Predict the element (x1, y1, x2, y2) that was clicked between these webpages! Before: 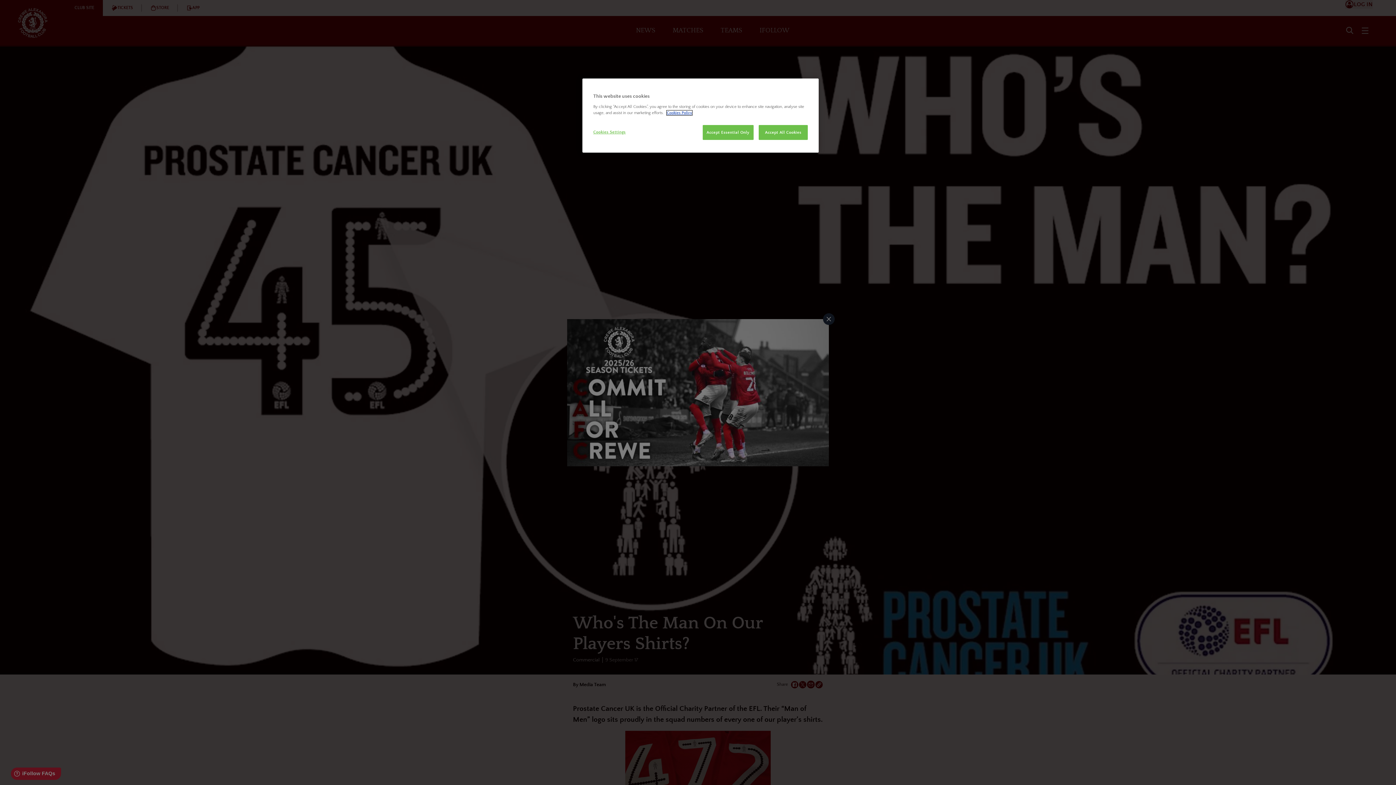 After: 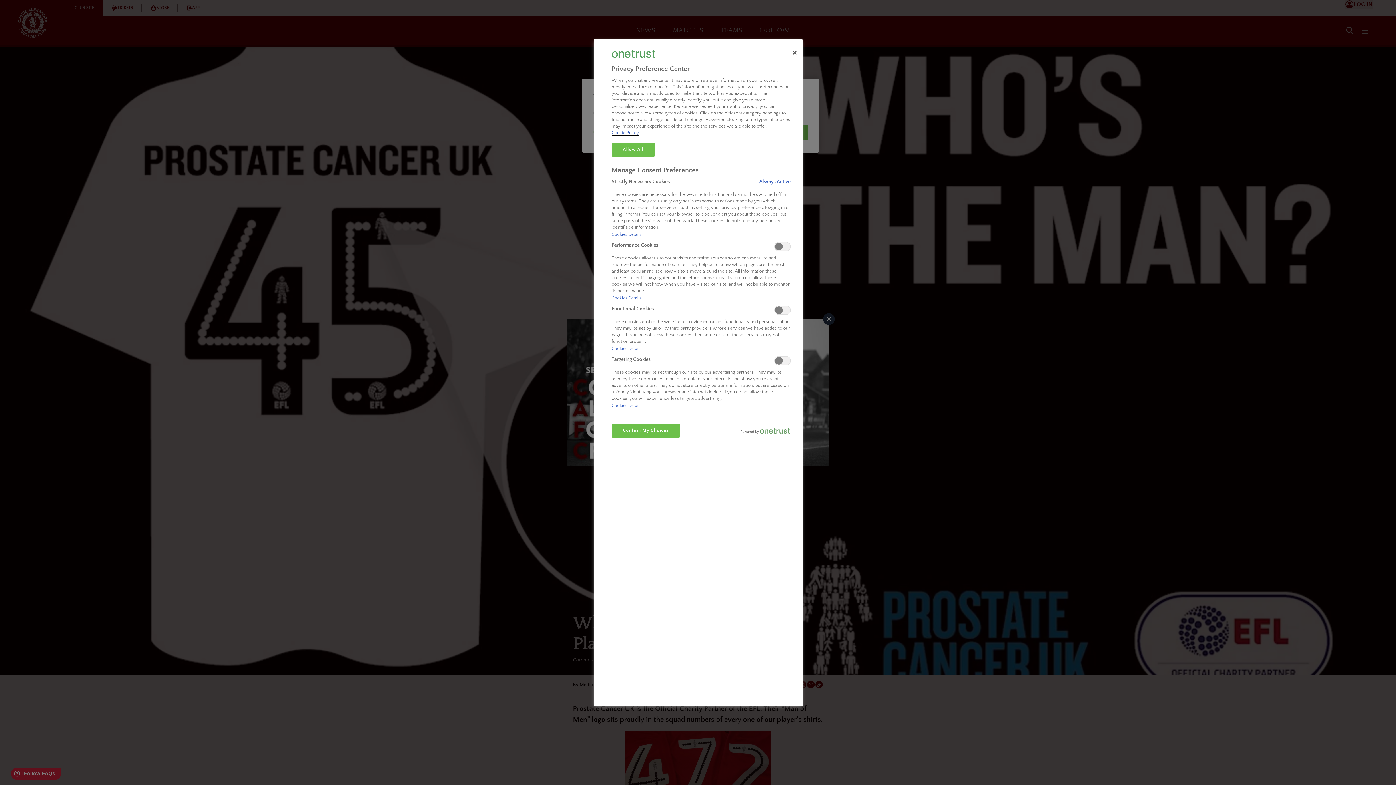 Action: label: Cookies Settings bbox: (593, 125, 642, 139)